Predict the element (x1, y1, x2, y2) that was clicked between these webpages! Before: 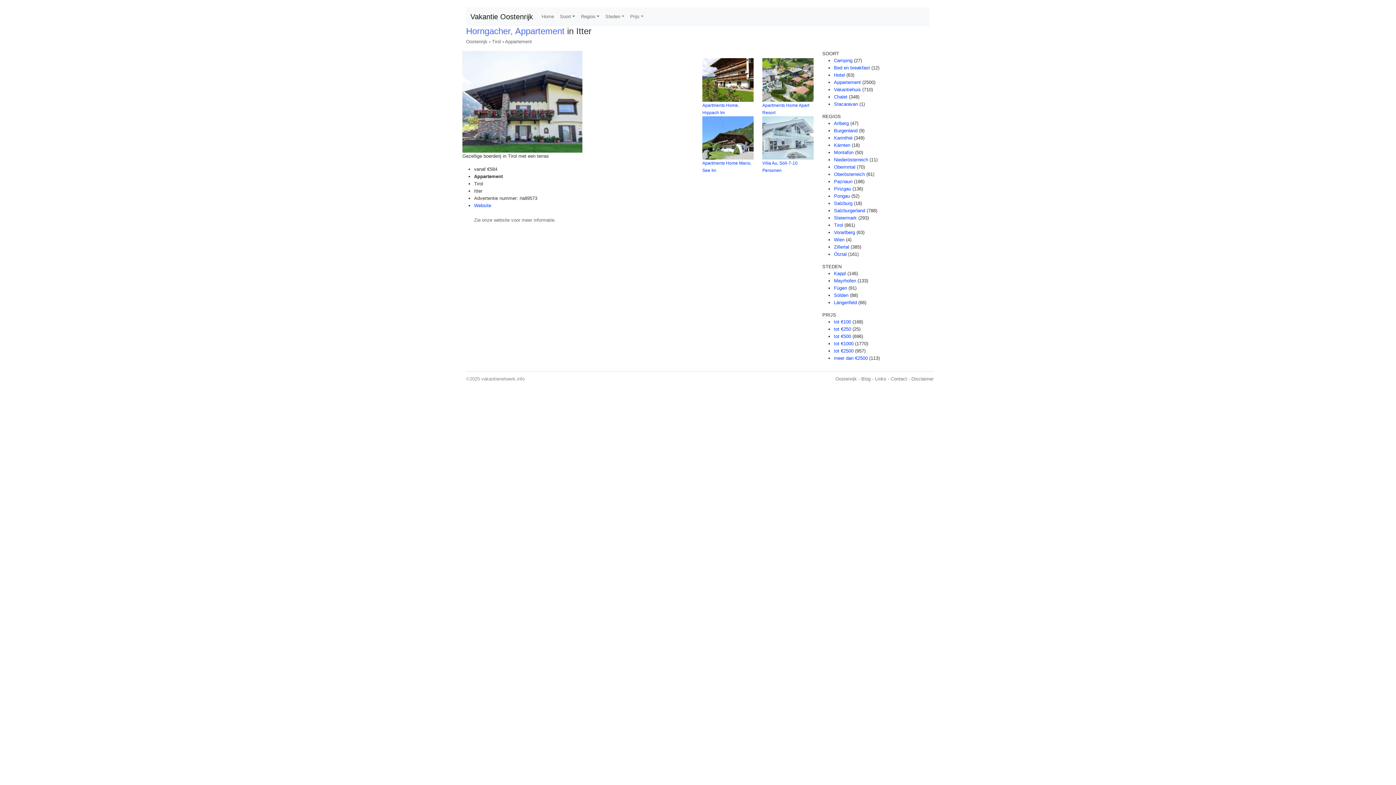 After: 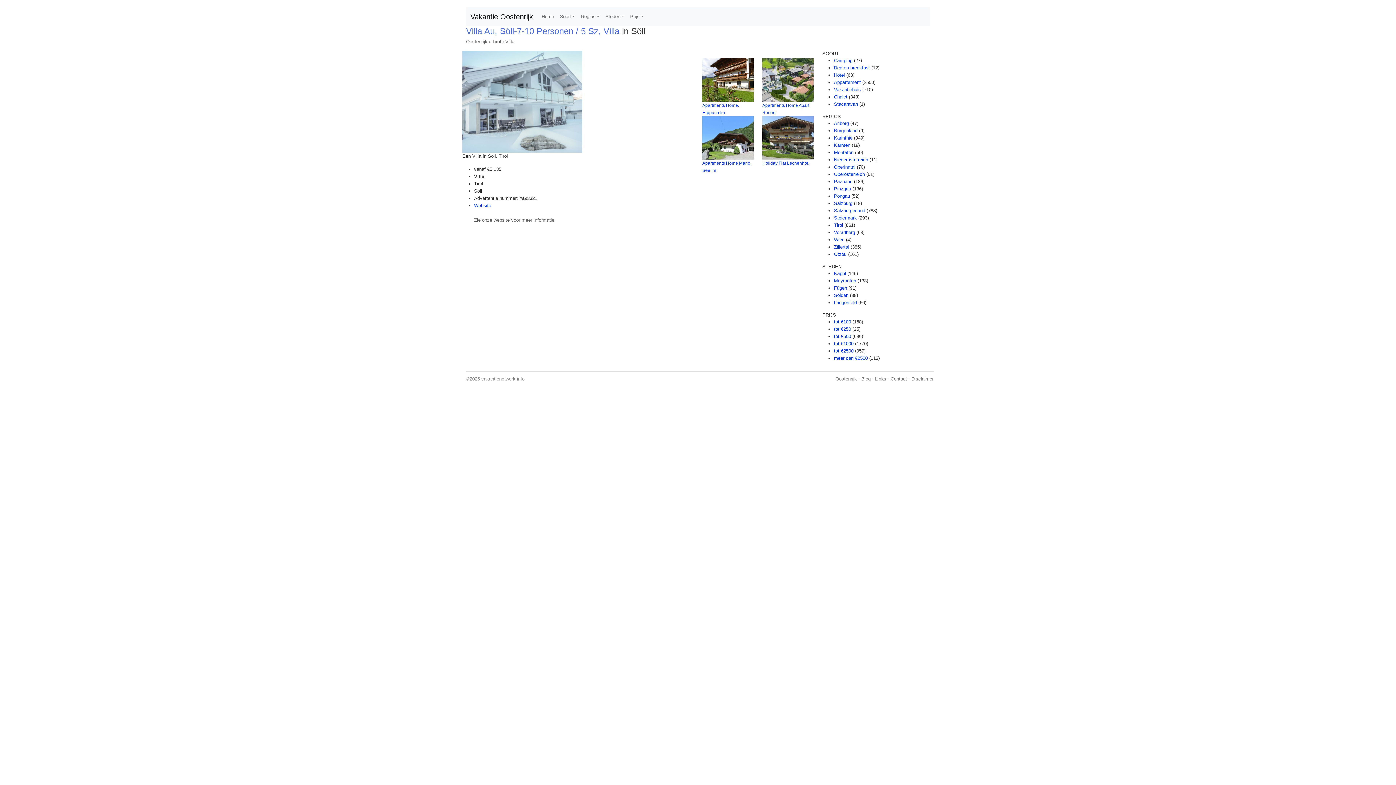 Action: bbox: (762, 134, 813, 140)